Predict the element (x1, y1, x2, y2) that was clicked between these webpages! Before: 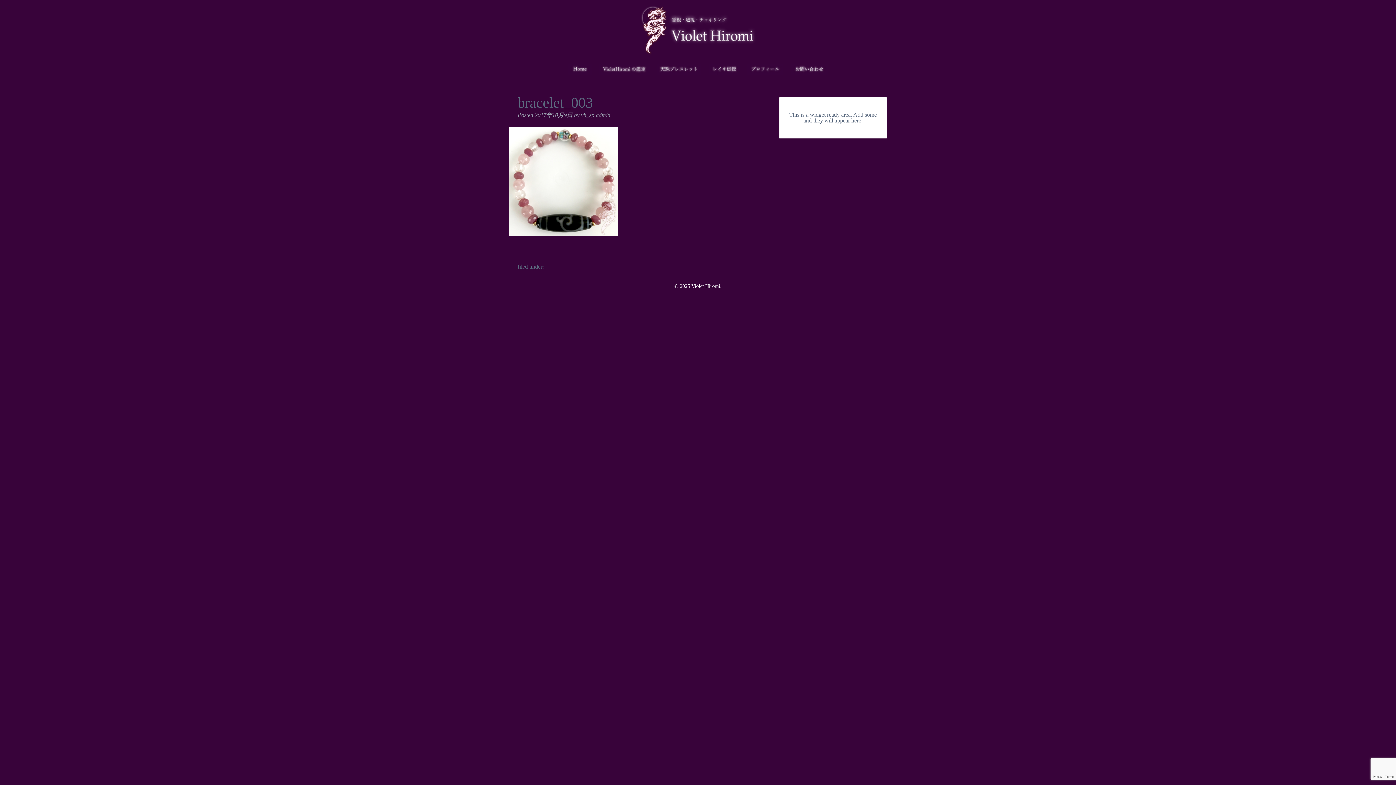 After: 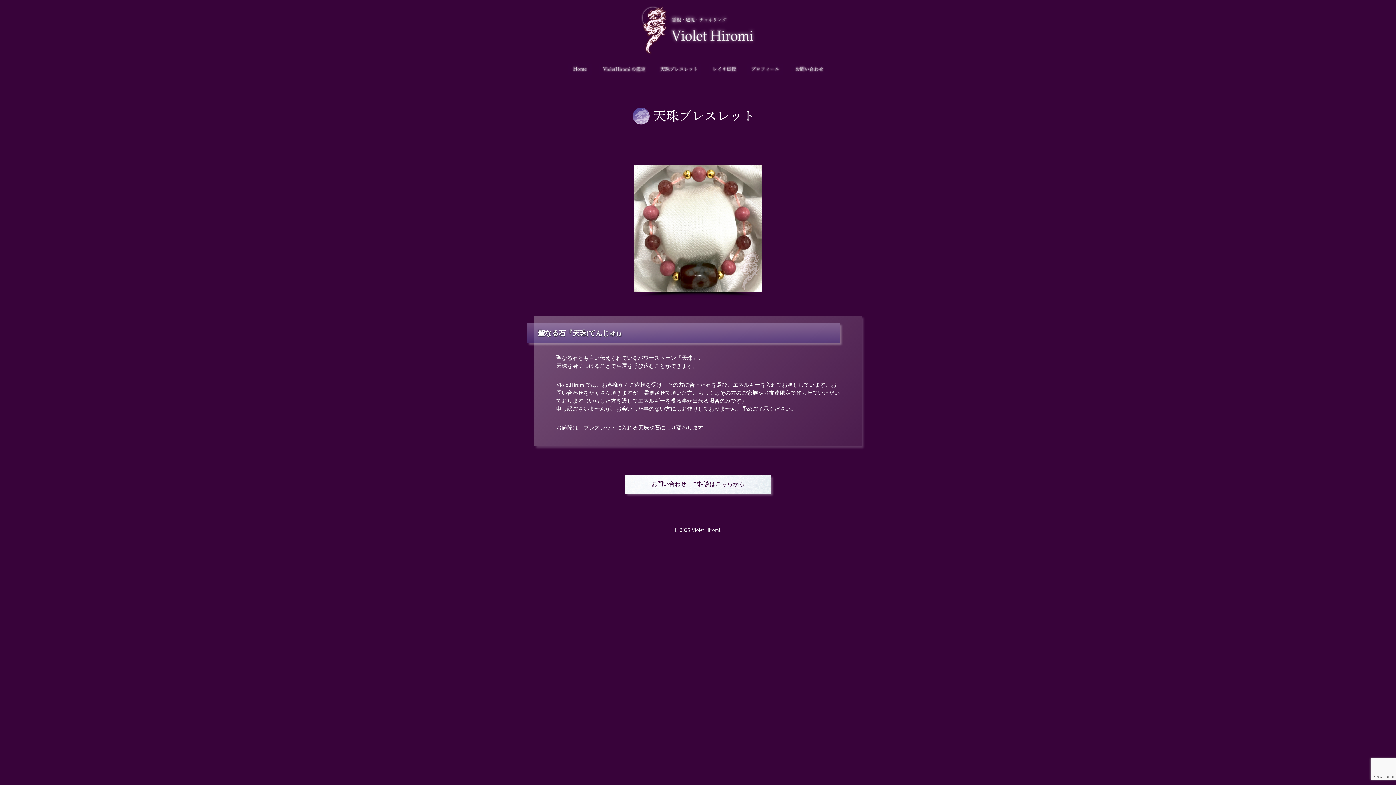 Action: bbox: (653, 60, 705, 75)